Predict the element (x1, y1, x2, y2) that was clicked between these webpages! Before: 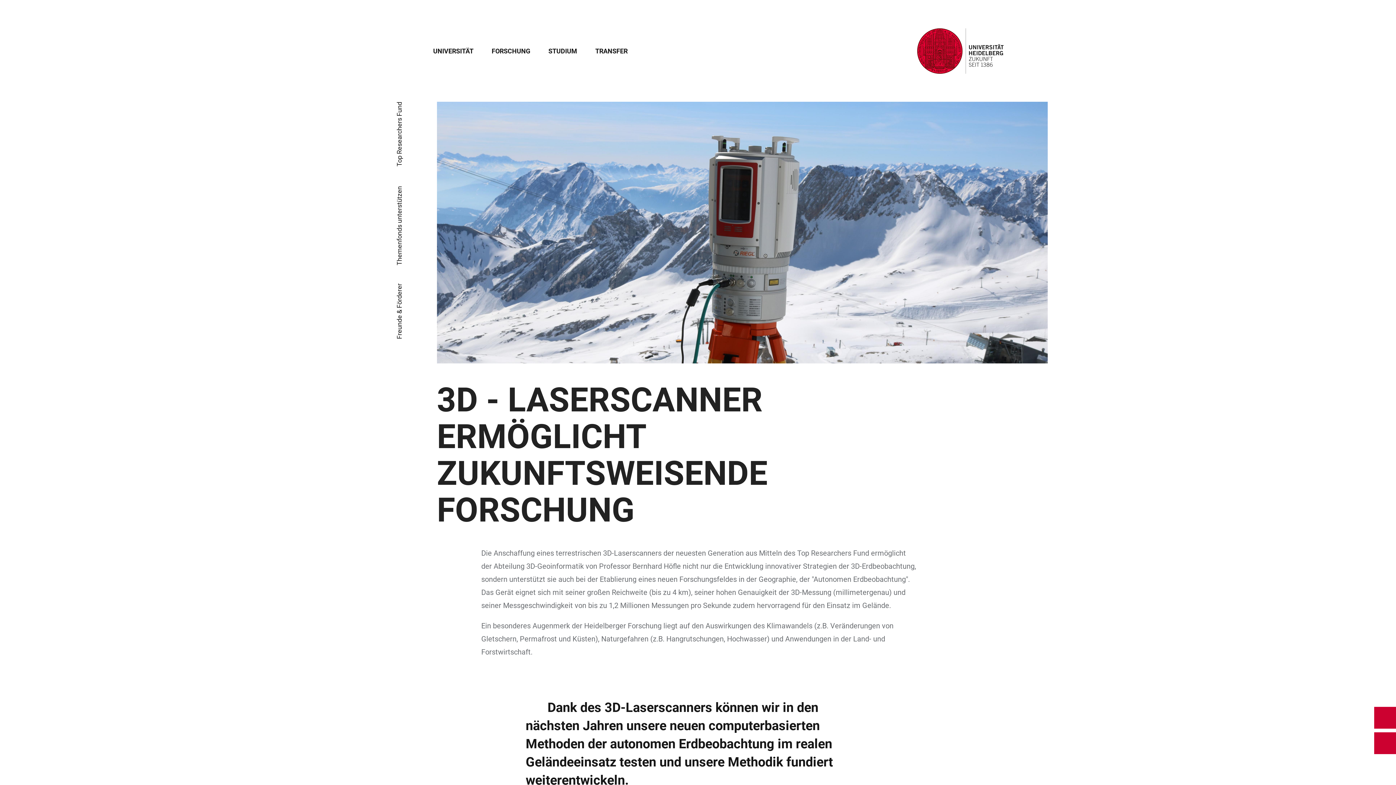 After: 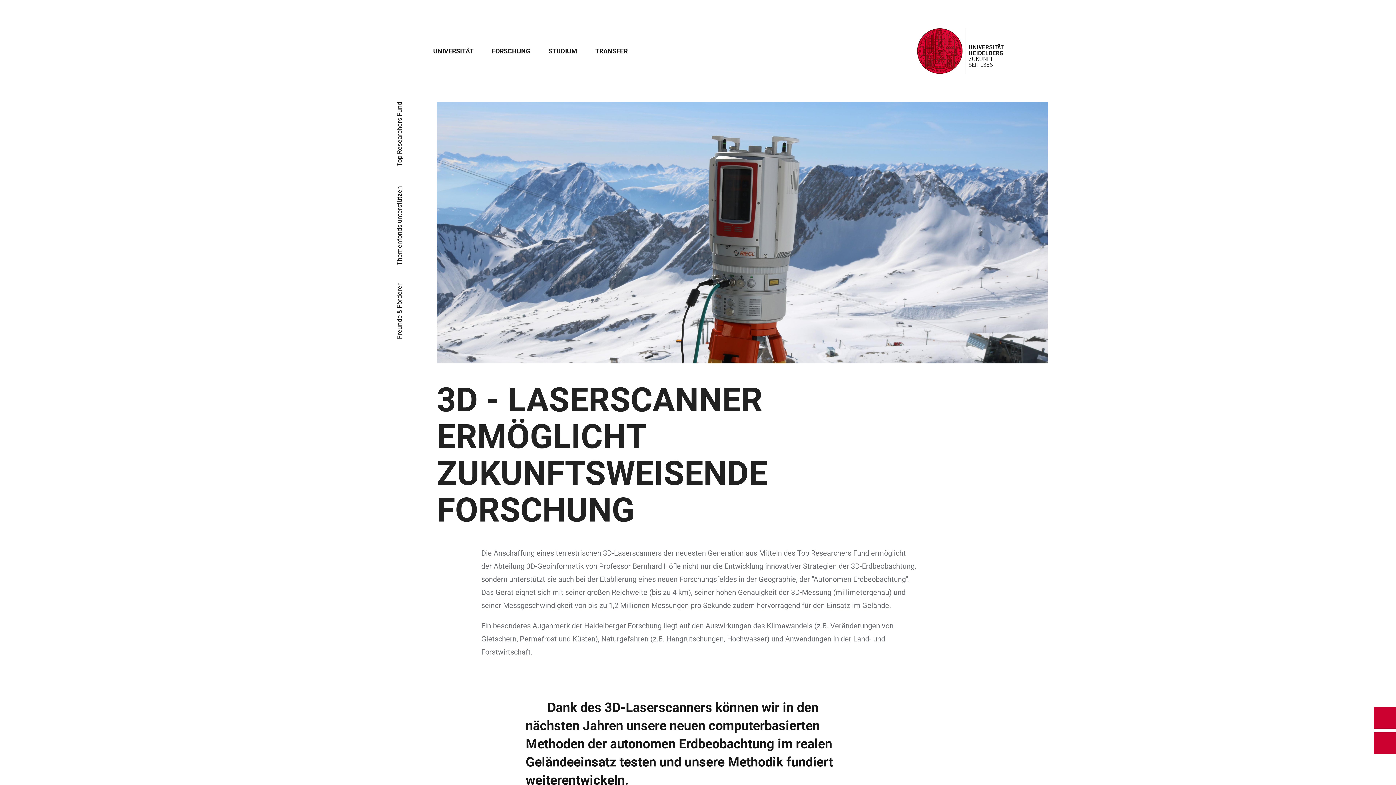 Action: label: Hauptnavigation öffnen bbox: (392, 44, 409, 57)